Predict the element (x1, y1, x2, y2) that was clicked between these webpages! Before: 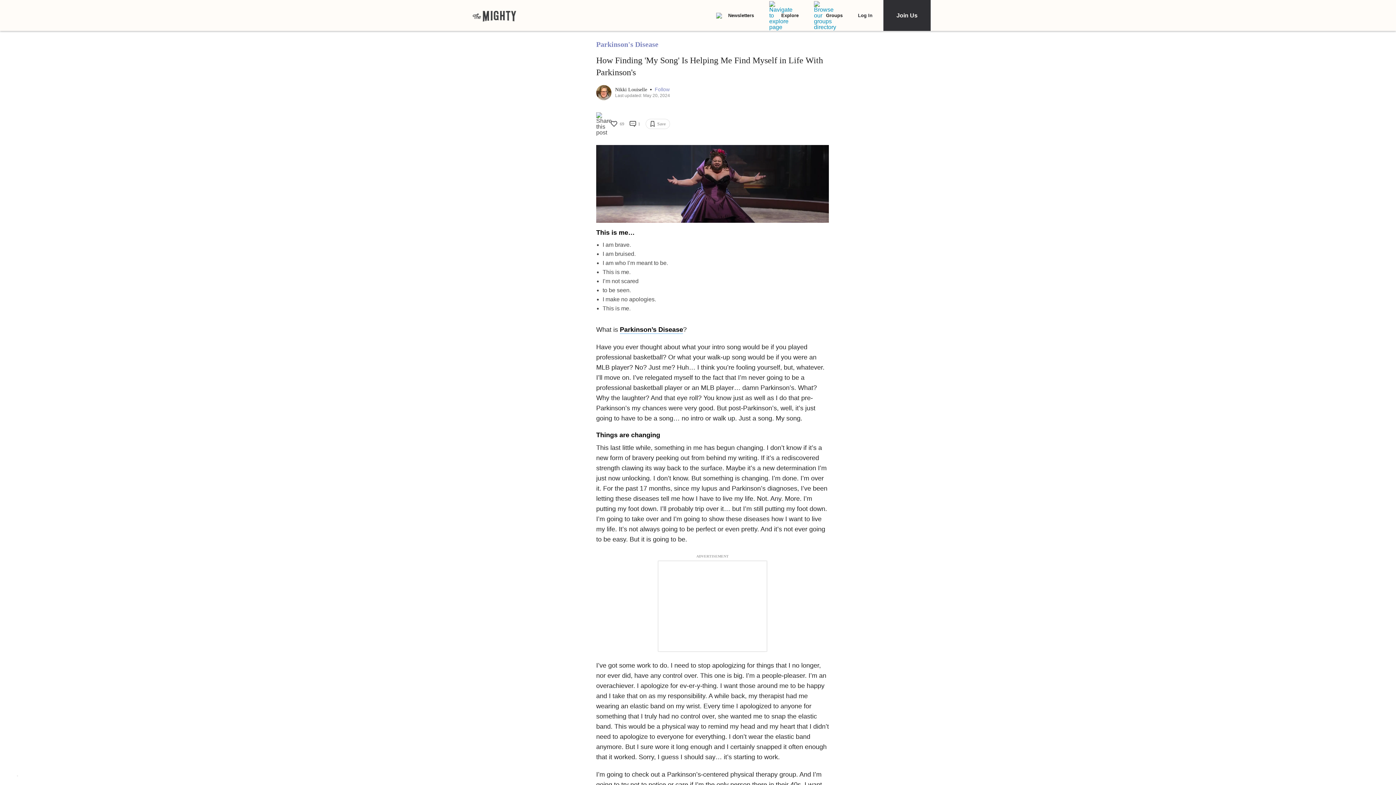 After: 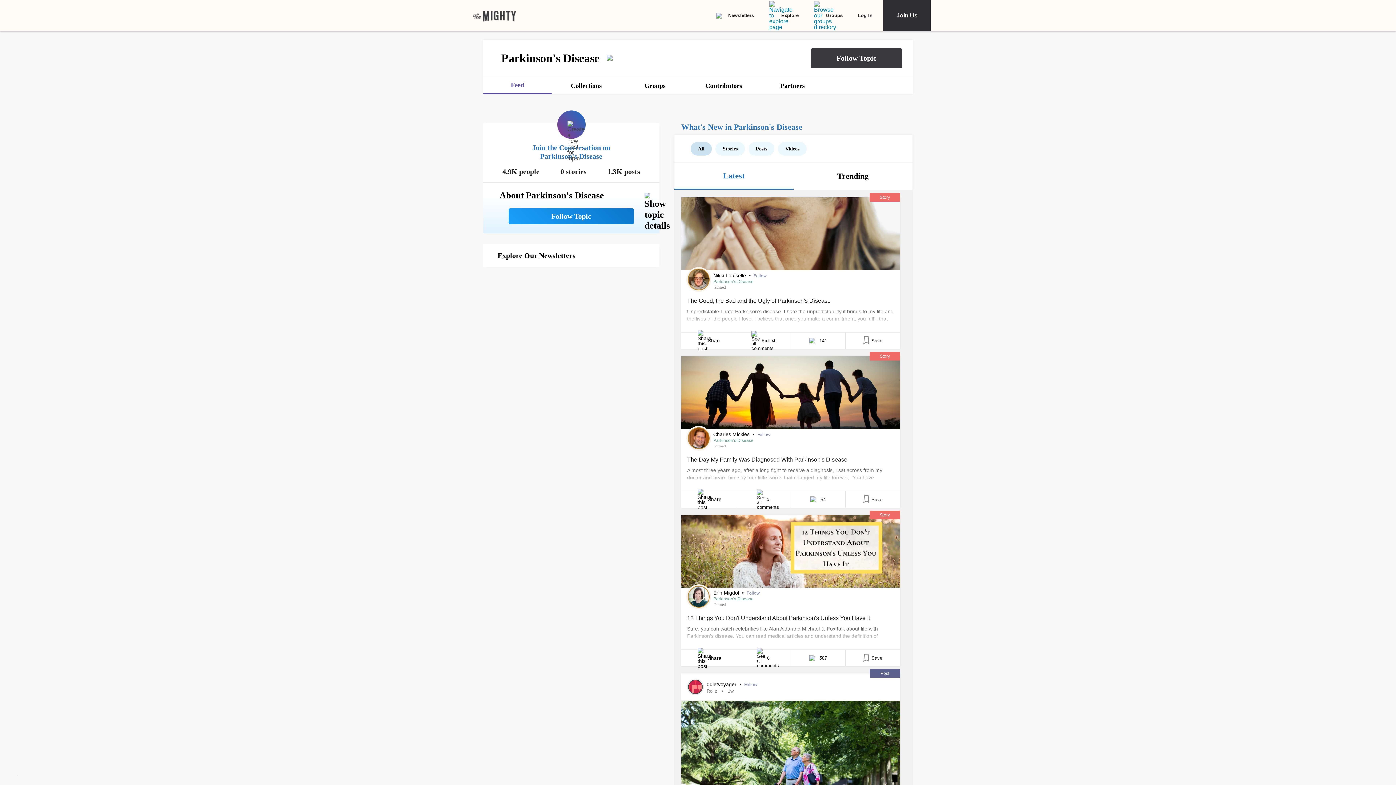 Action: label: Parkinson's Disease bbox: (596, 40, 658, 48)